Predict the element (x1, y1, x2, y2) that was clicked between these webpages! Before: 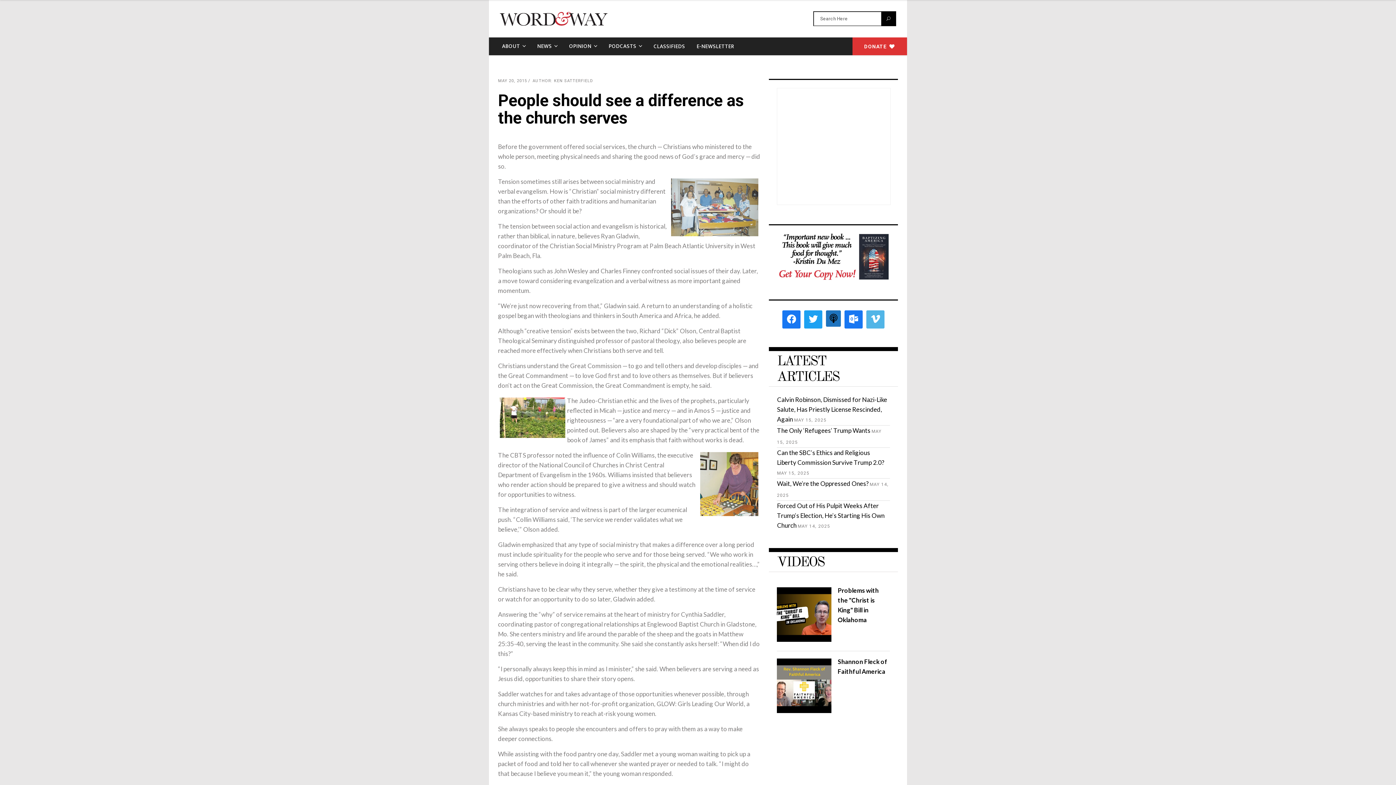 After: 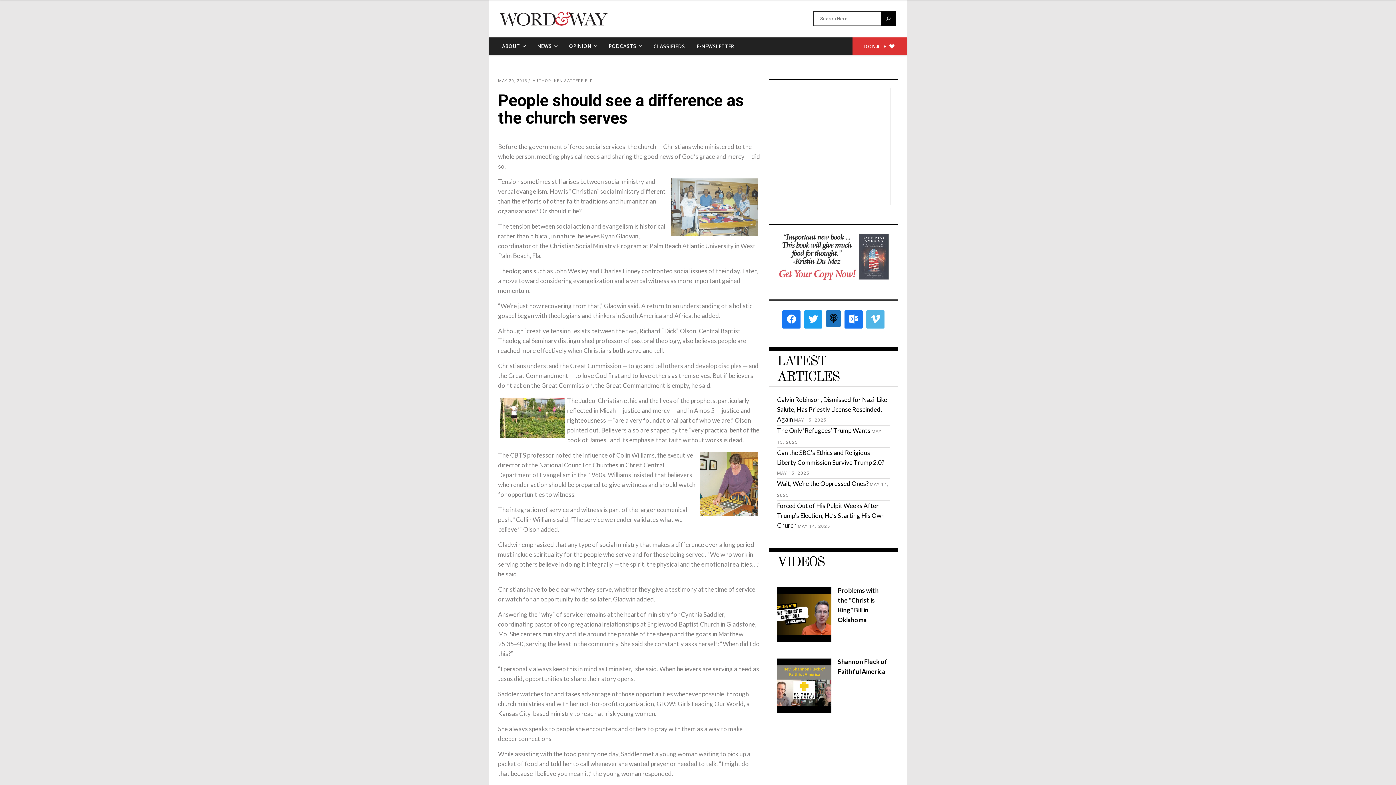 Action: bbox: (777, 275, 890, 281)